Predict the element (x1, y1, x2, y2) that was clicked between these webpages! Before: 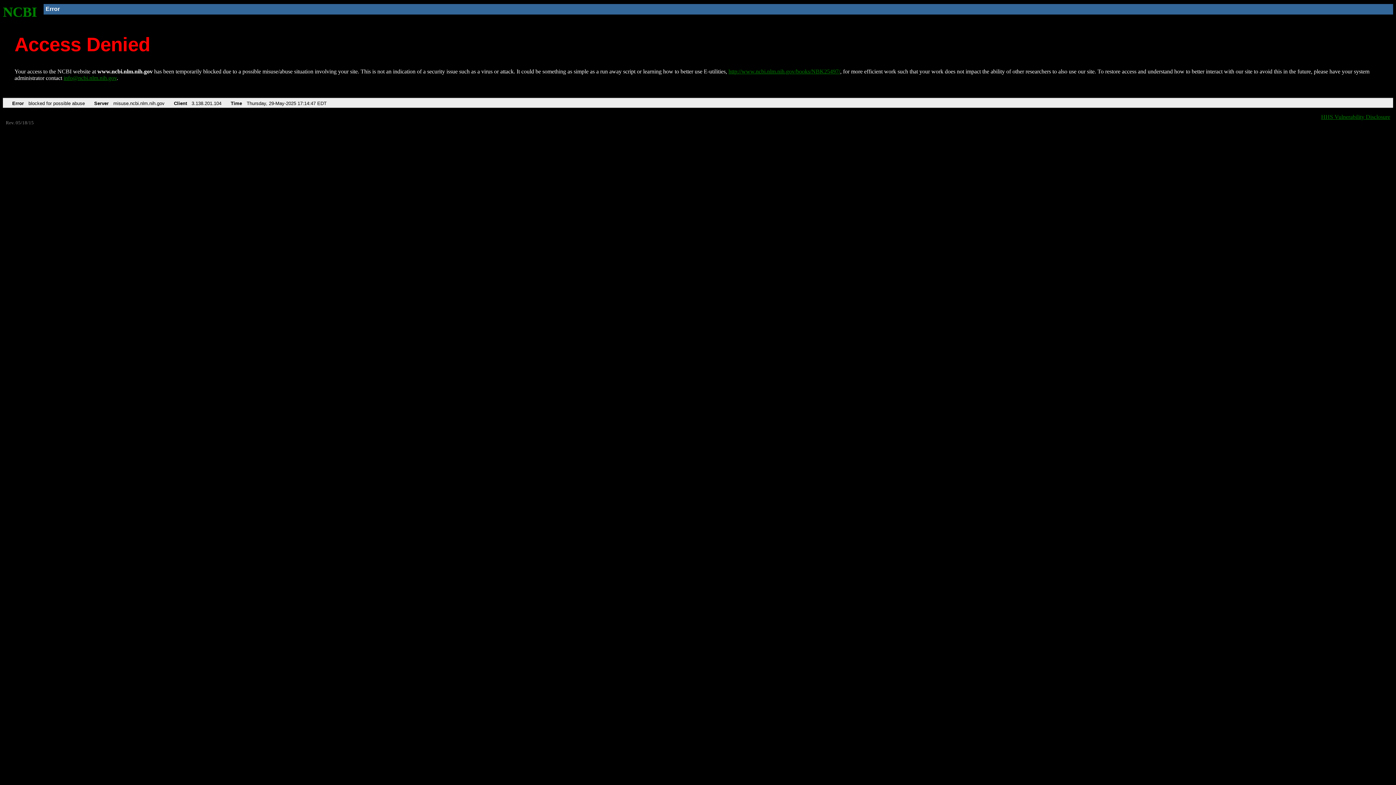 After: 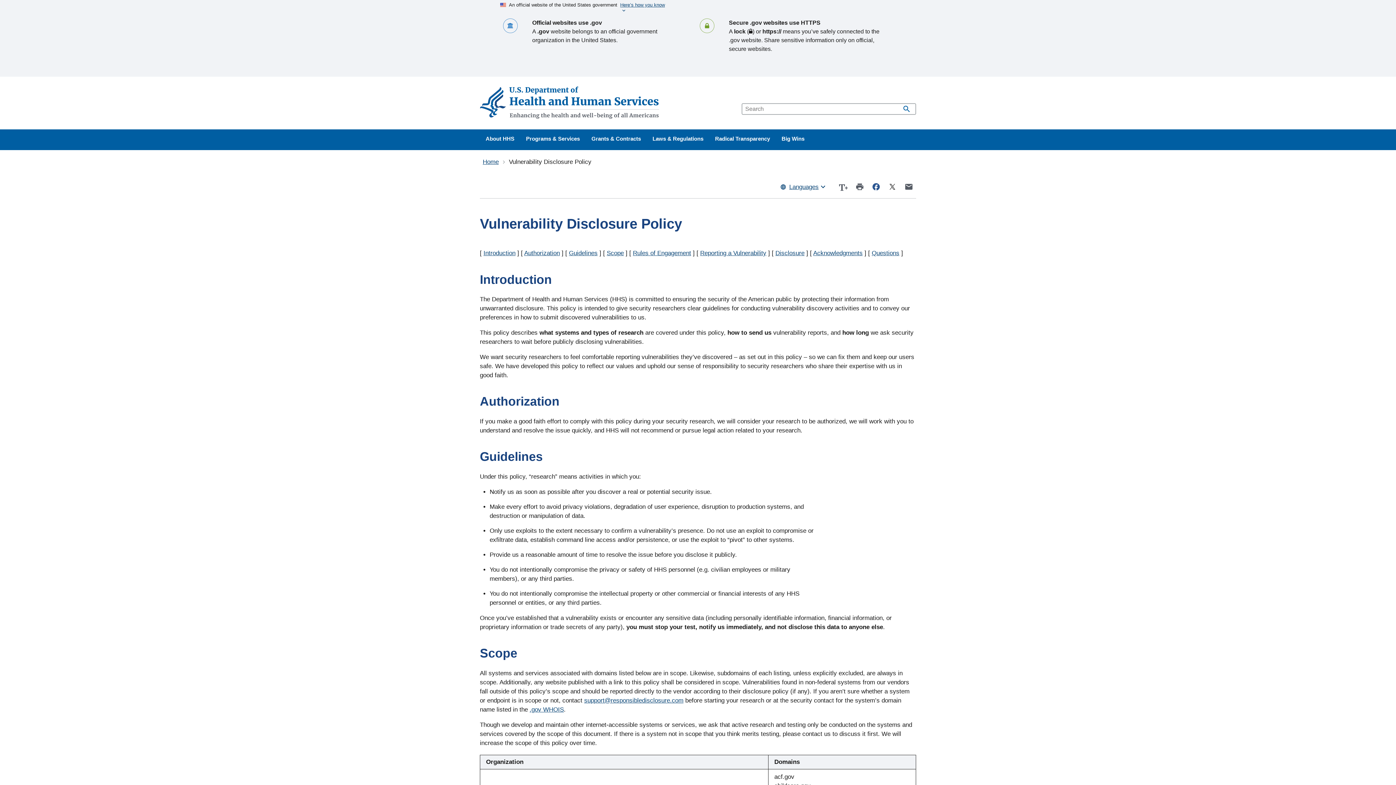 Action: label: HHS Vulnerability Disclosure bbox: (1321, 113, 1390, 119)